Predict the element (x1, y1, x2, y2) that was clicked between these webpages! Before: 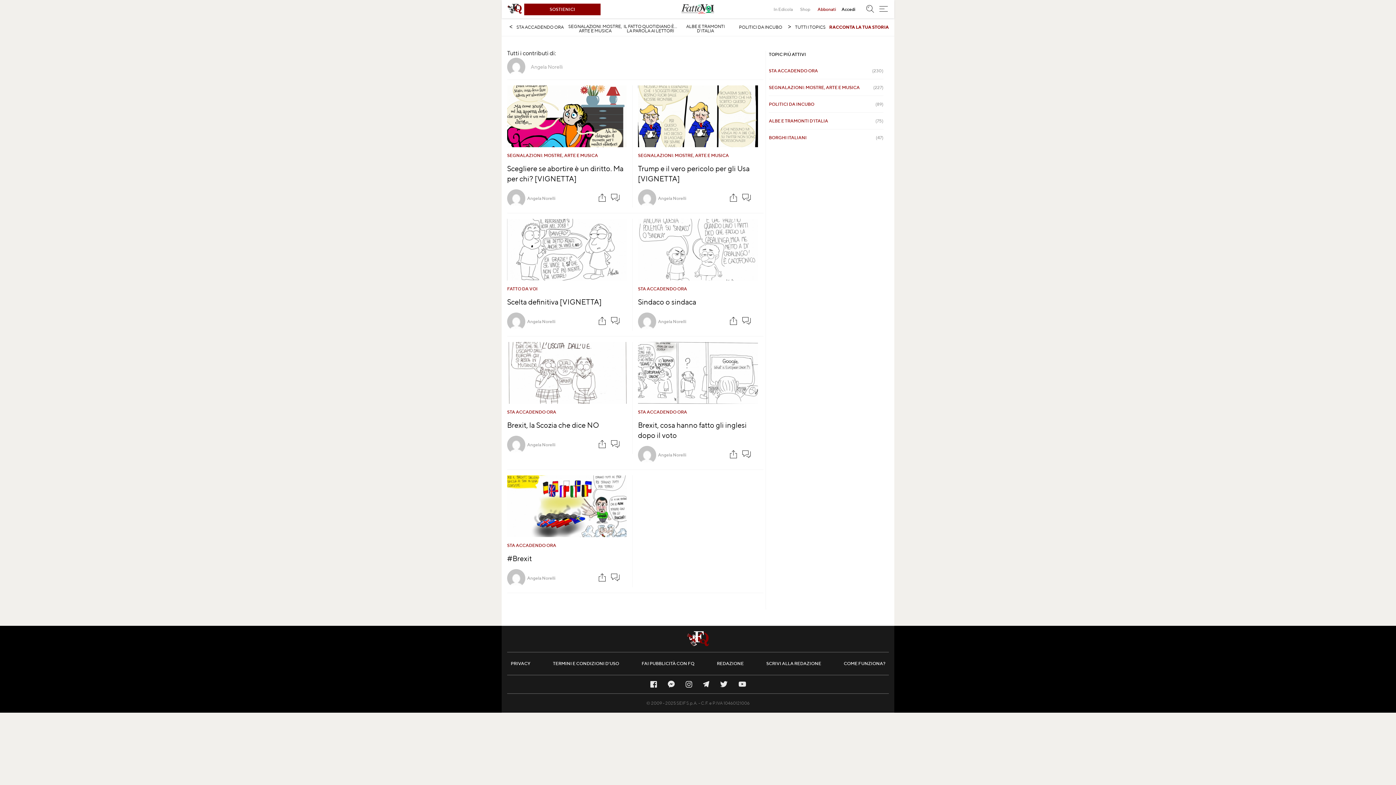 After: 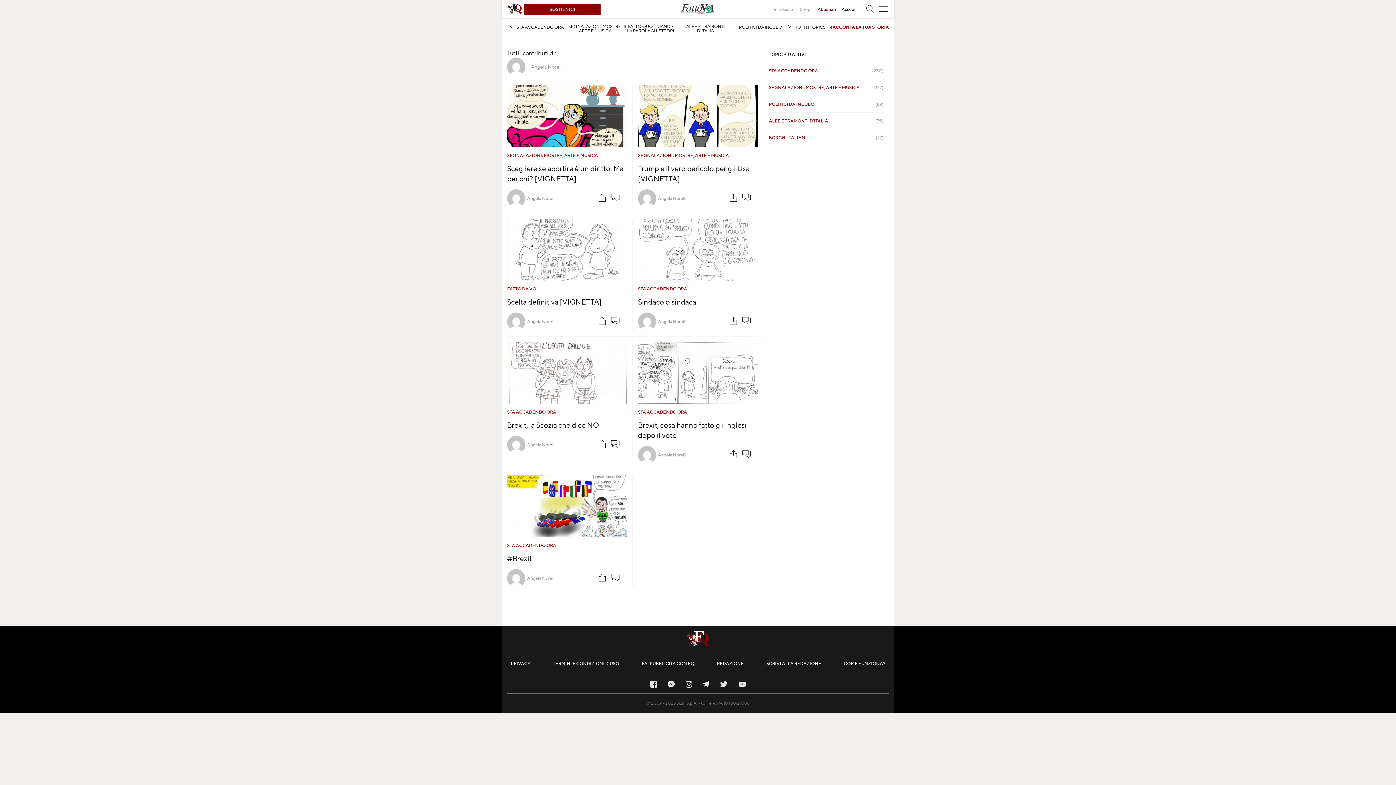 Action: label: Angela Norelli bbox: (507, 189, 555, 207)